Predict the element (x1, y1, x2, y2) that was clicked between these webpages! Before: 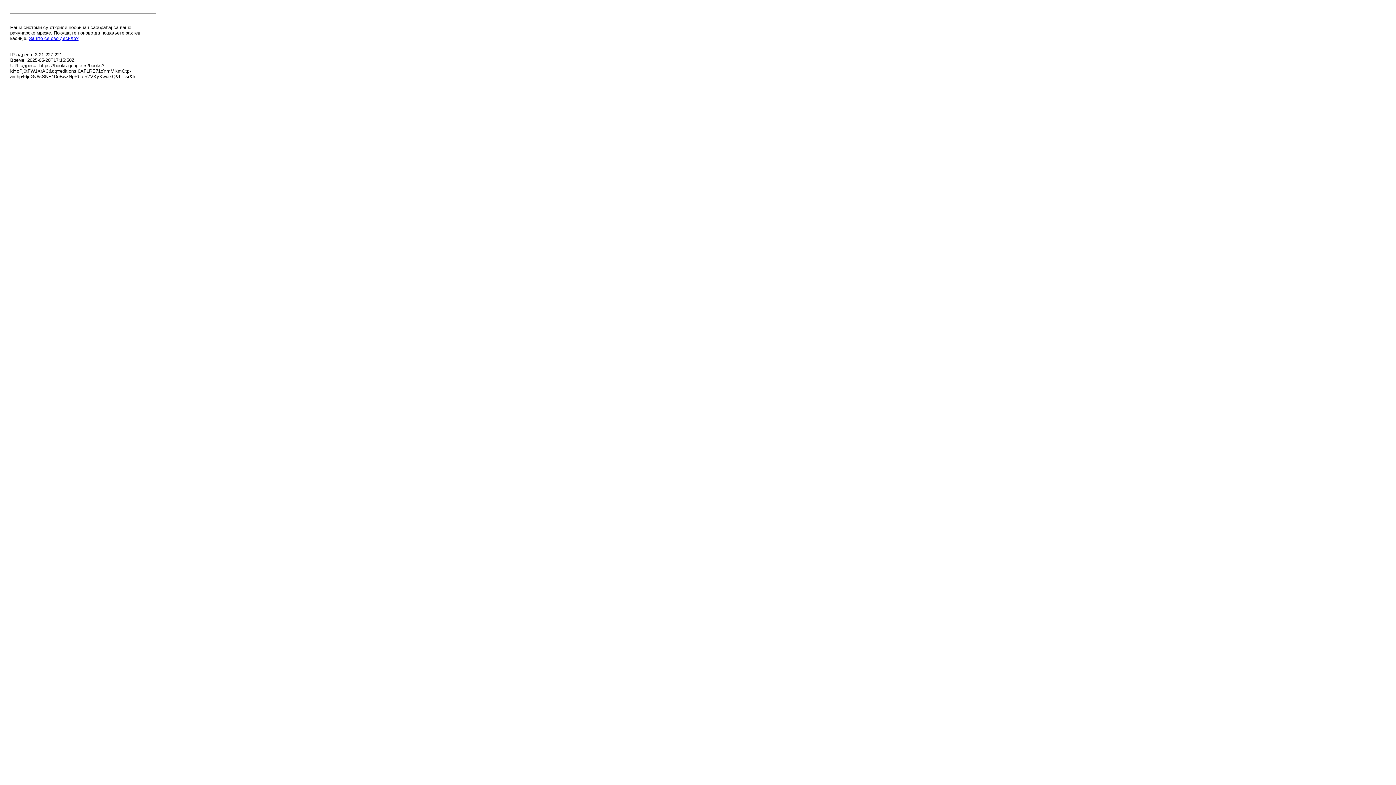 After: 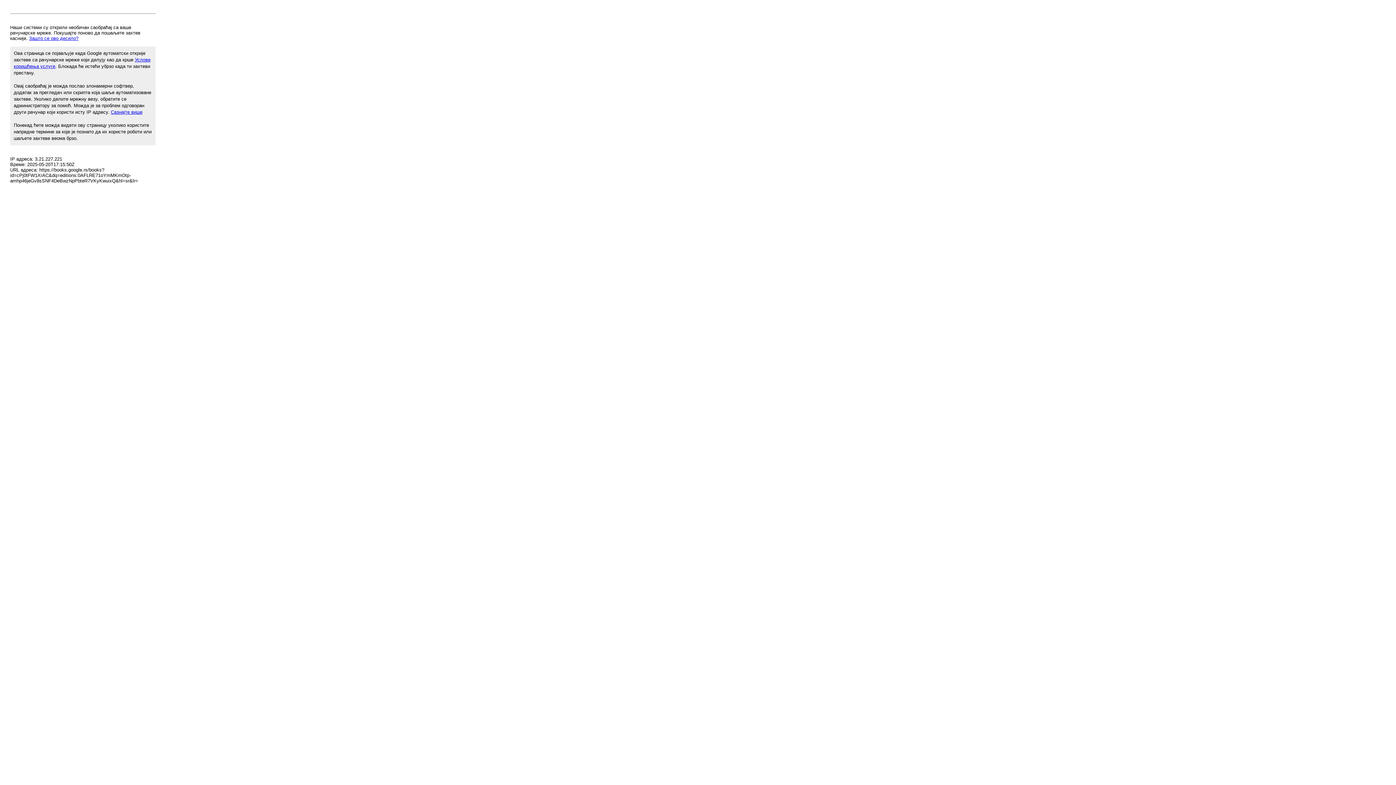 Action: label: Зашто се ово десило? bbox: (29, 35, 78, 41)